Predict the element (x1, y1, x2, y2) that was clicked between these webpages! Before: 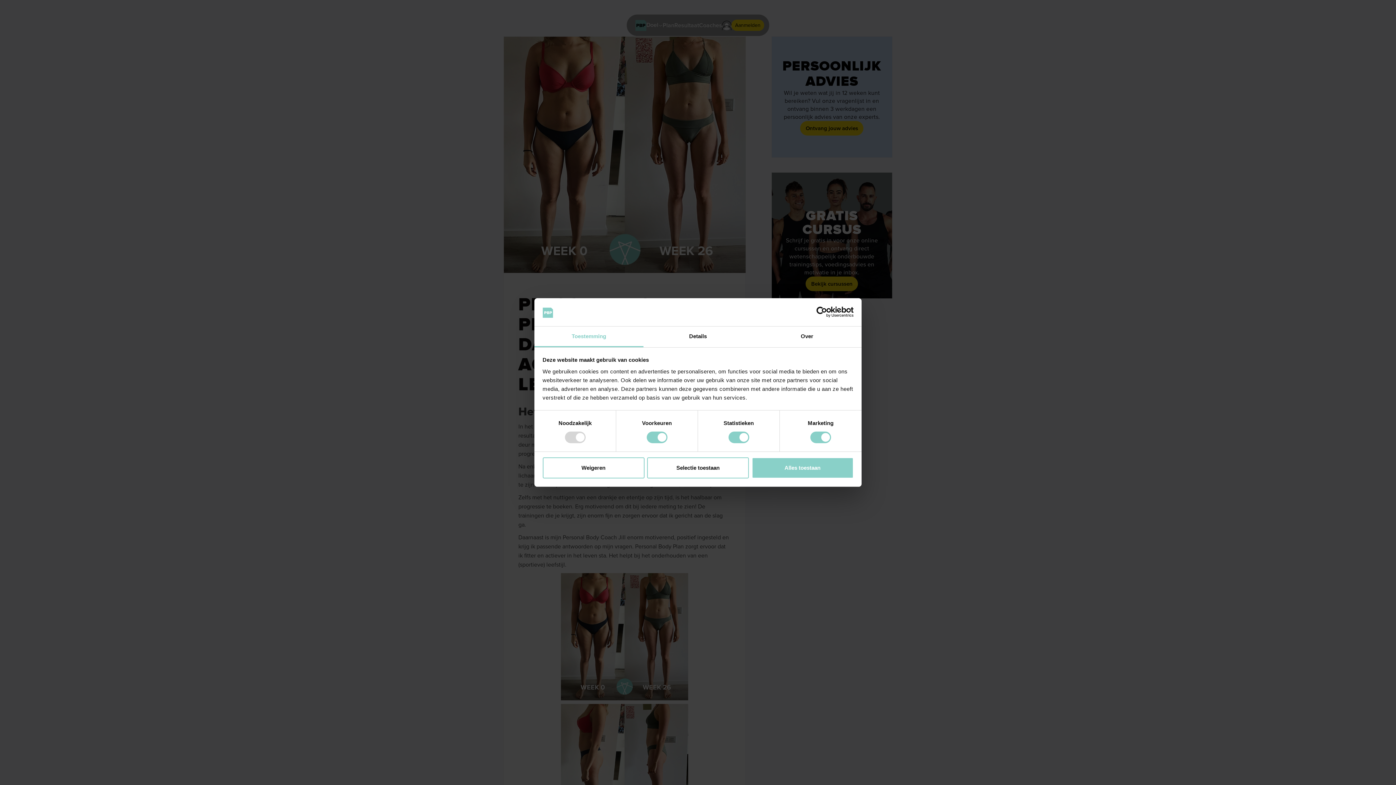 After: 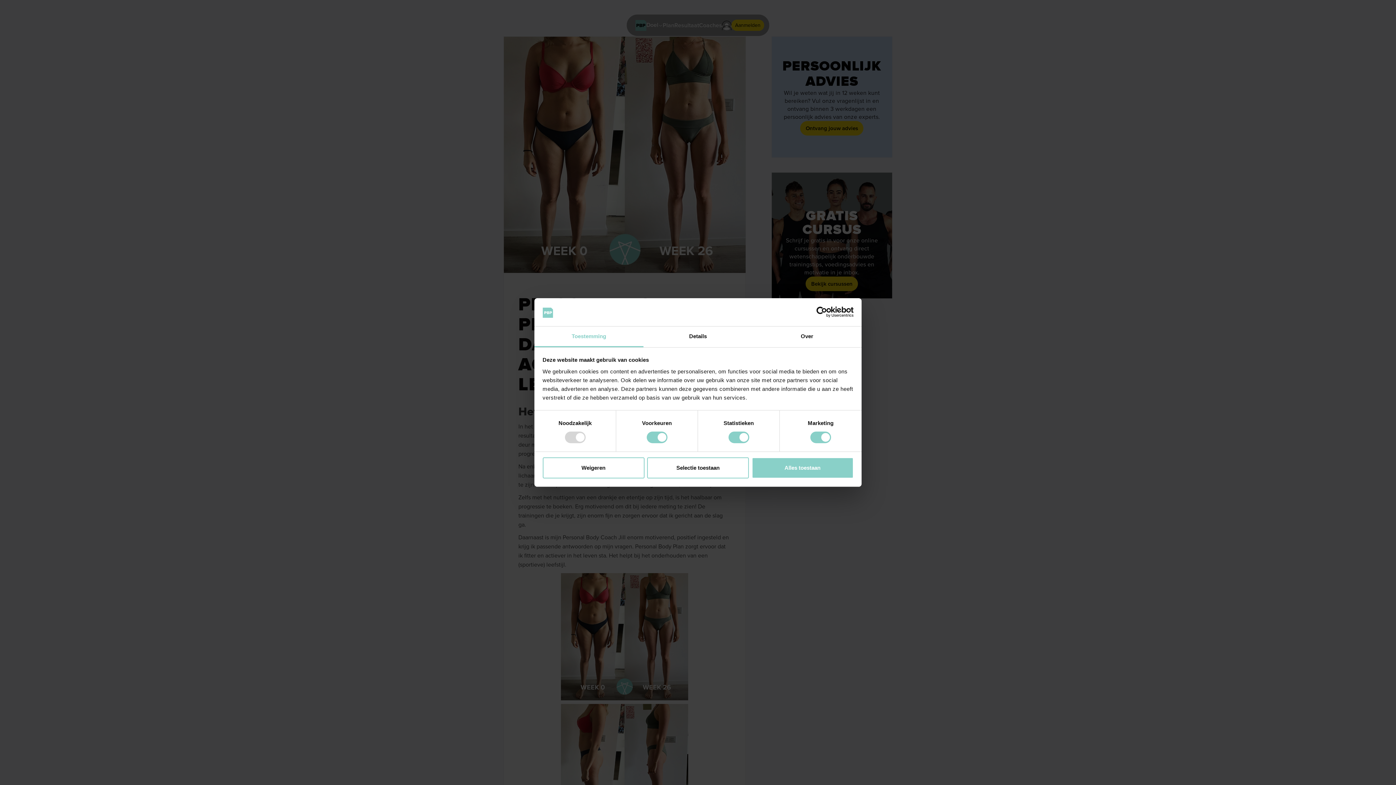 Action: label: Toestemming bbox: (534, 326, 643, 347)